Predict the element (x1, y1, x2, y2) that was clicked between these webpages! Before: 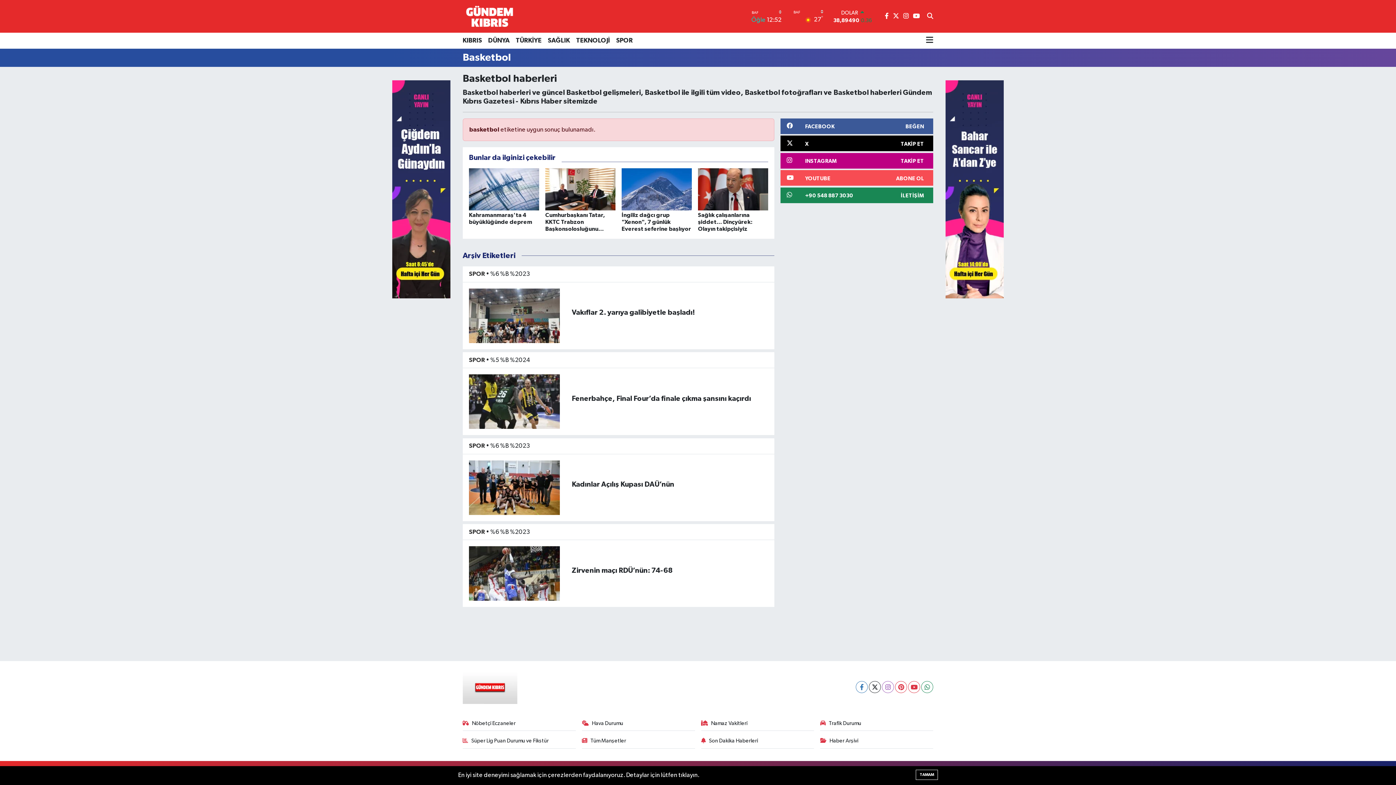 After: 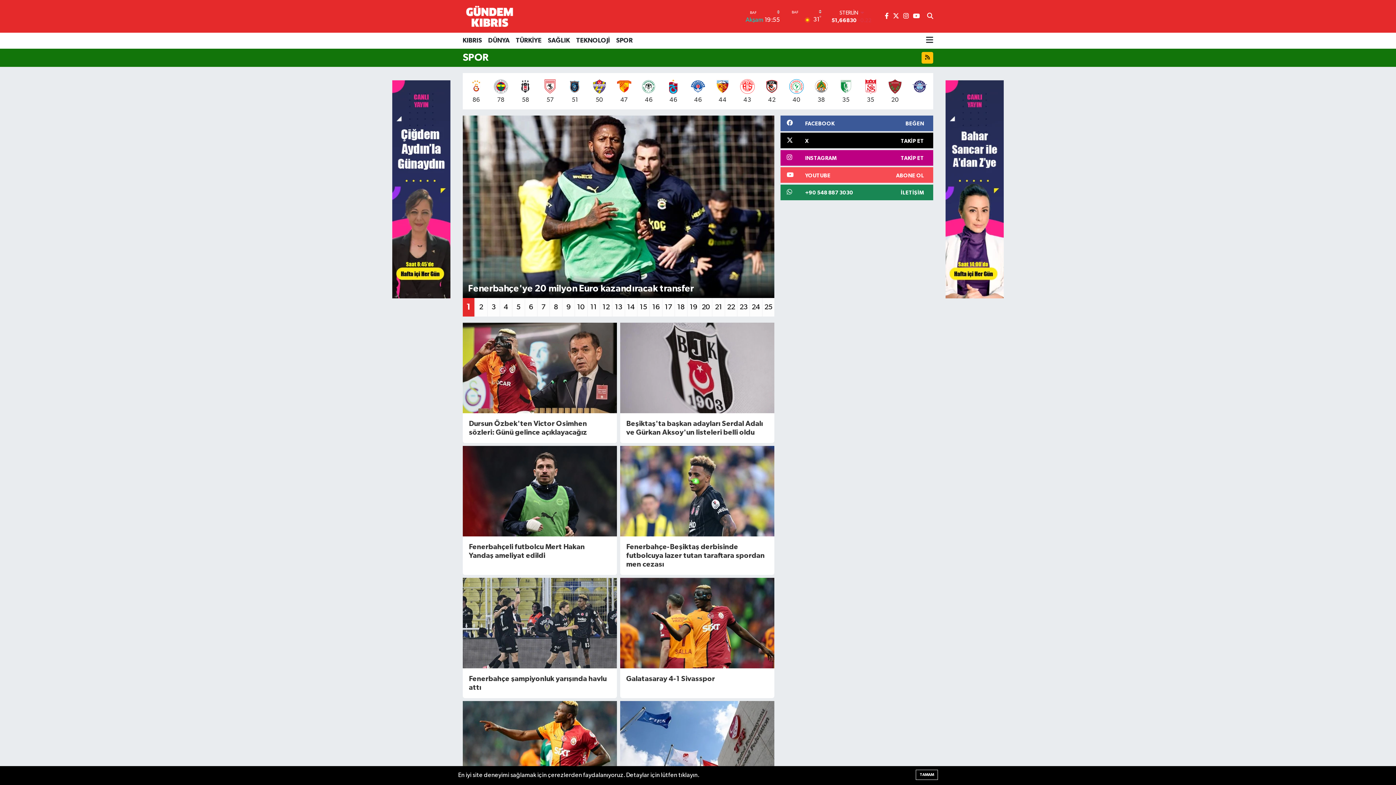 Action: bbox: (469, 529, 485, 535) label: SPOR